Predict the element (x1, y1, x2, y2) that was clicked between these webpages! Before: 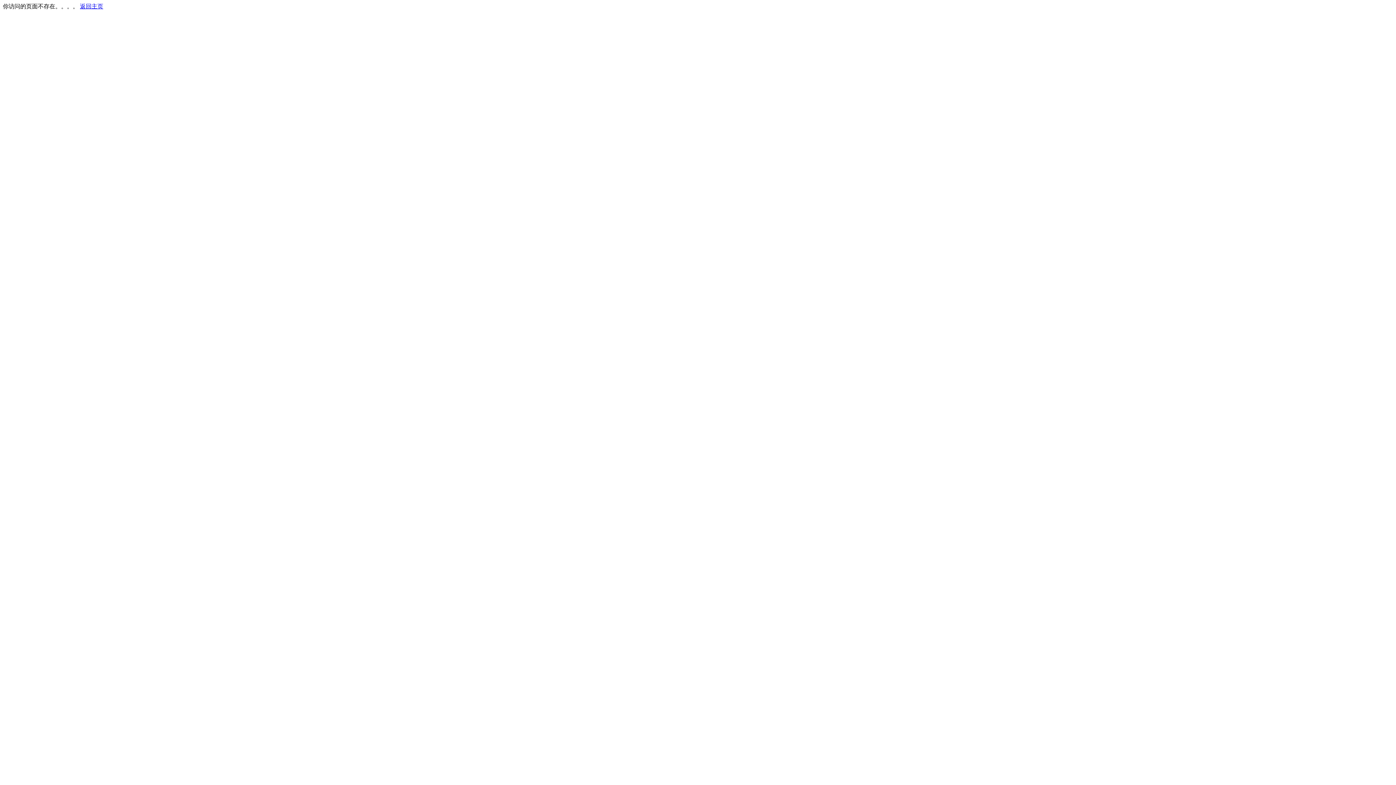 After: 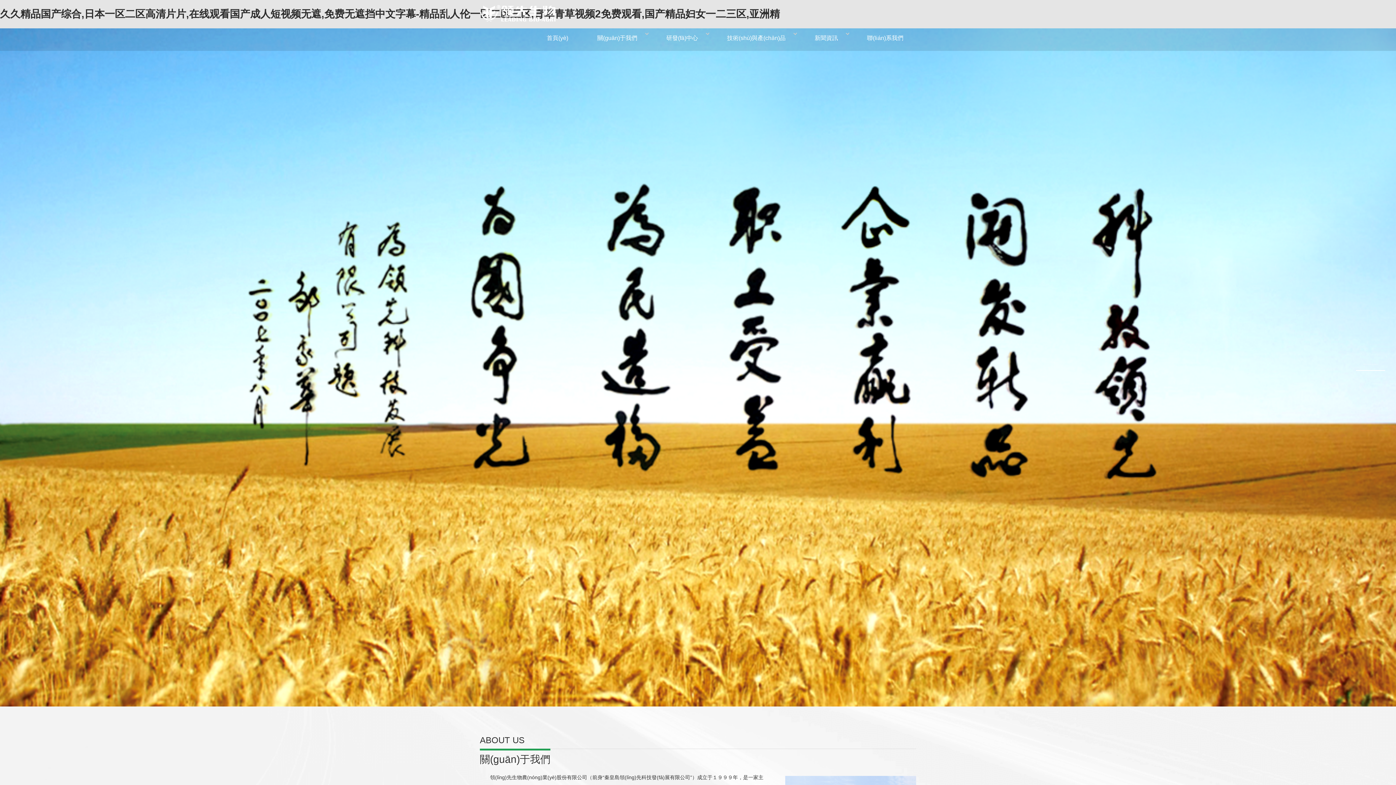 Action: label: 返回主页 bbox: (80, 3, 103, 9)